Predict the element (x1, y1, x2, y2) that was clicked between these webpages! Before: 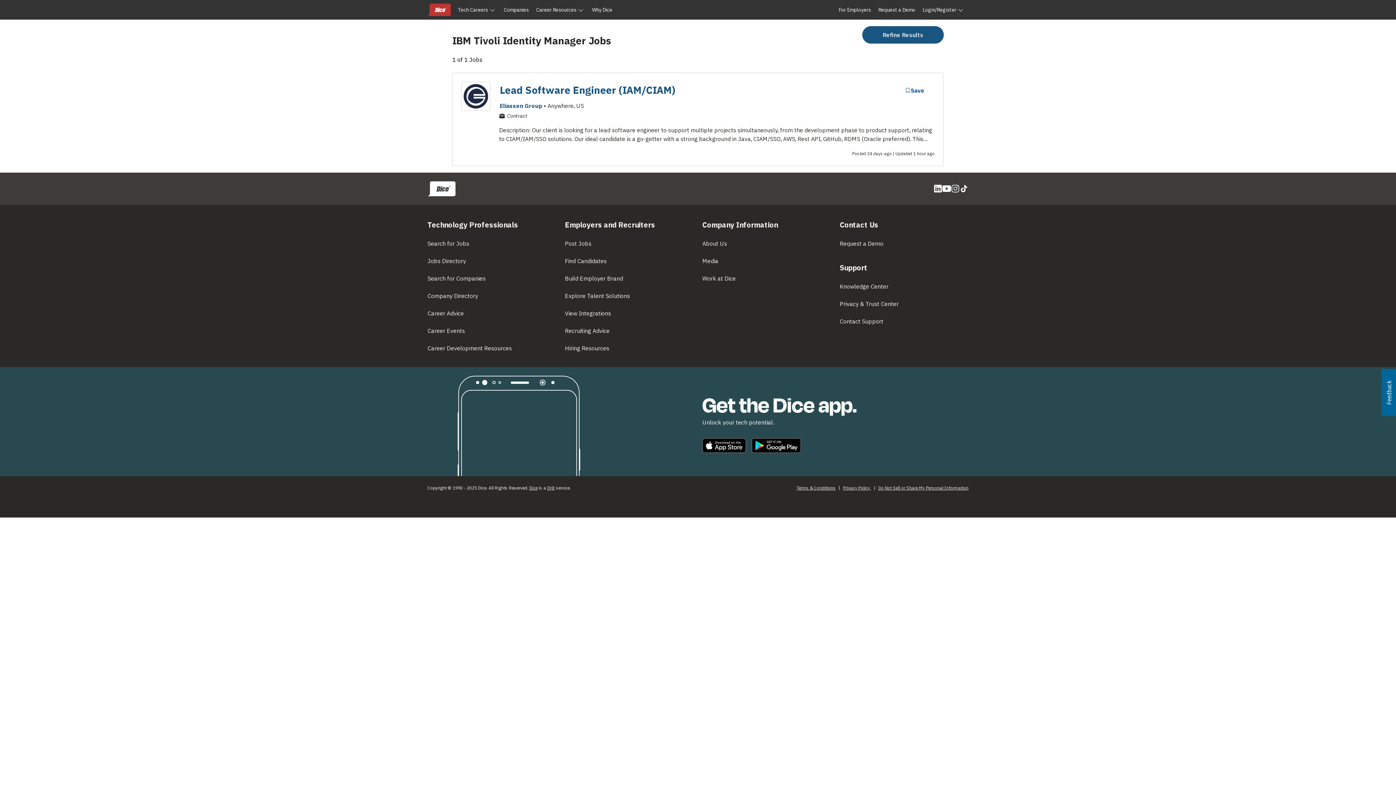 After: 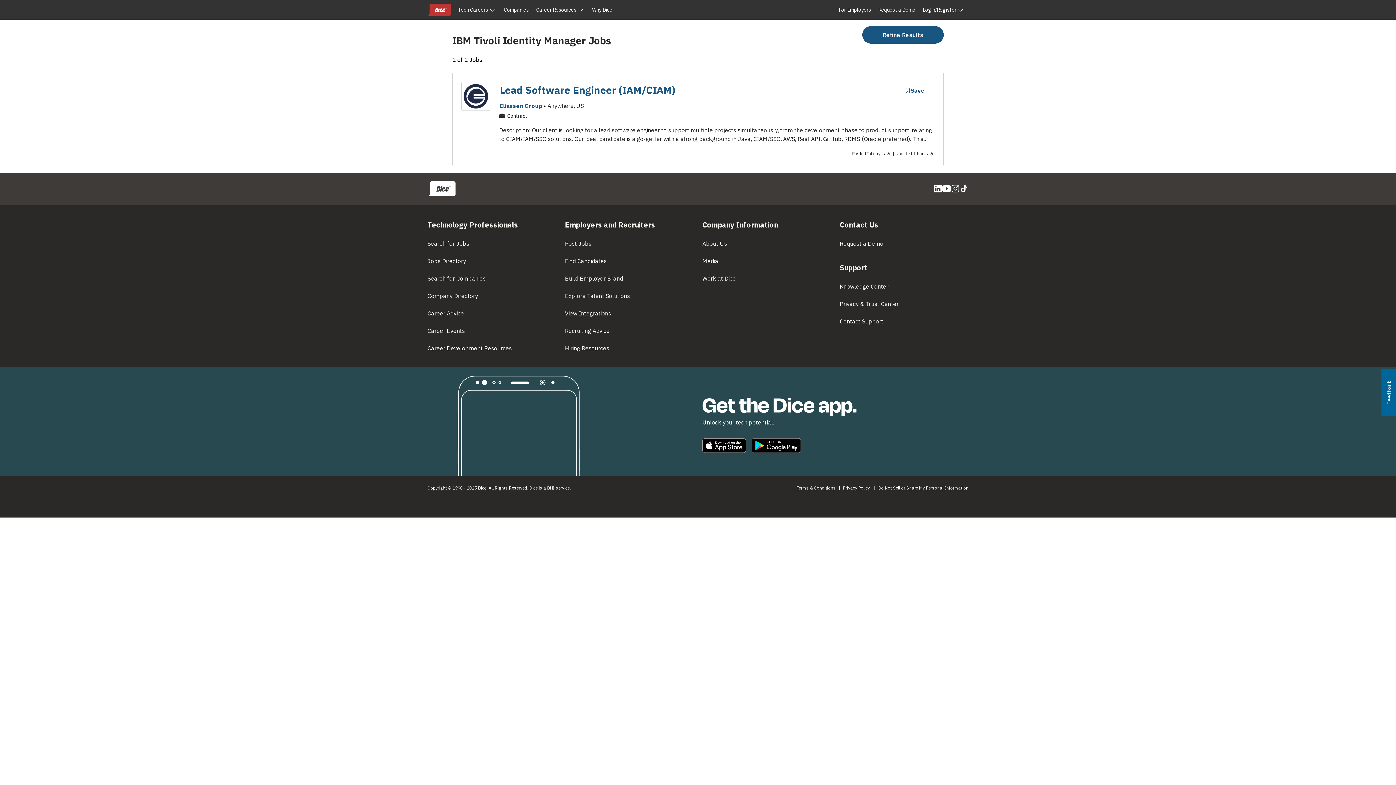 Action: bbox: (1381, 369, 1396, 416) label: Usabilla Feedback Button